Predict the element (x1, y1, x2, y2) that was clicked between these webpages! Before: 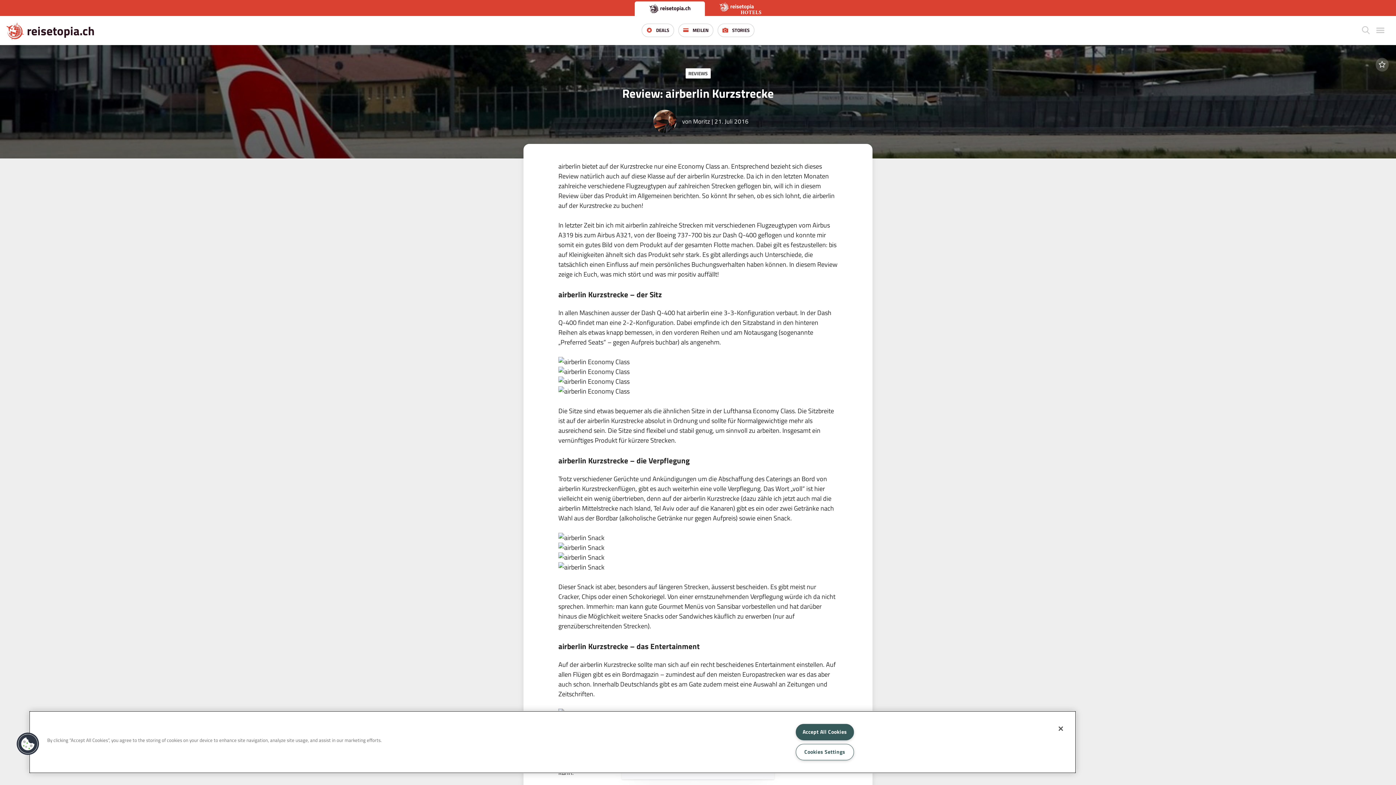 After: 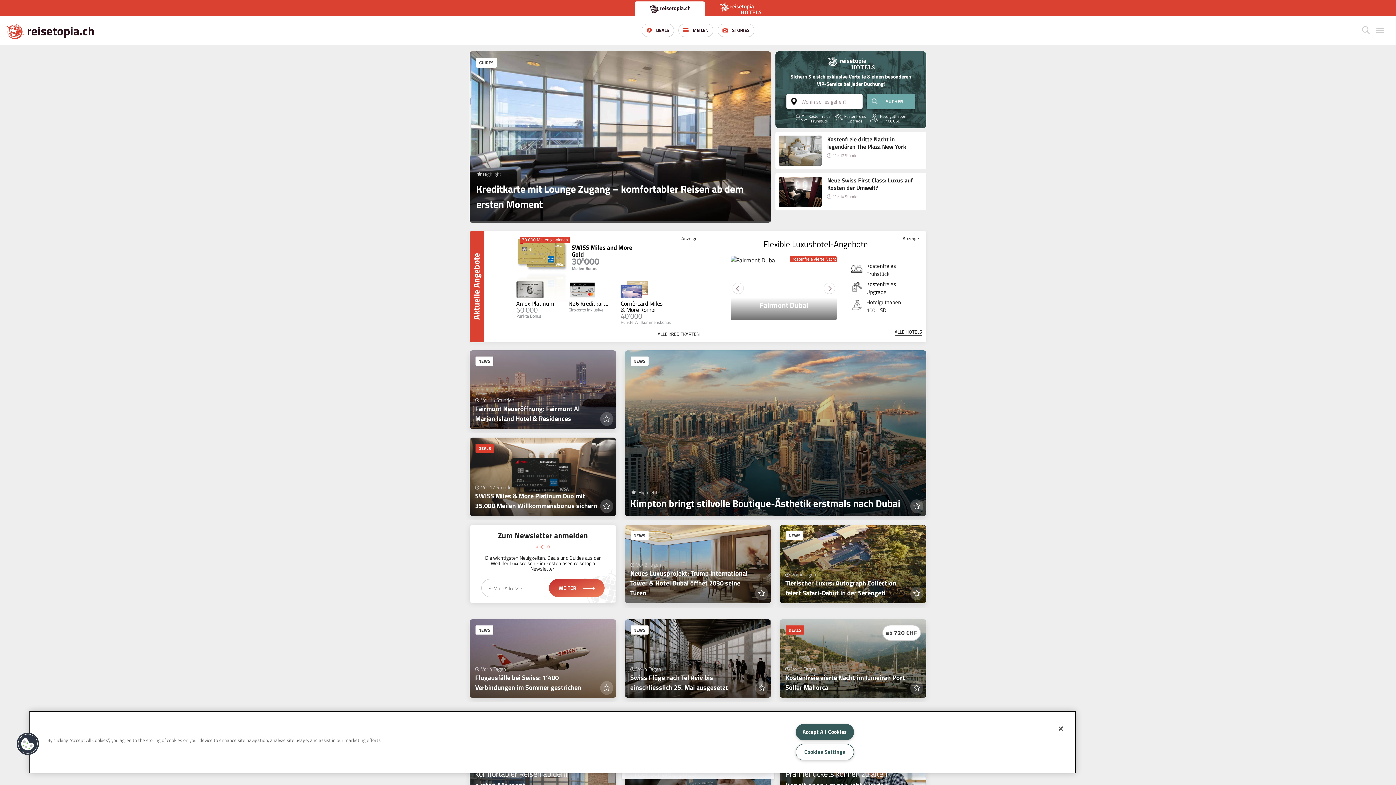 Action: bbox: (6, 22, 26, 42)